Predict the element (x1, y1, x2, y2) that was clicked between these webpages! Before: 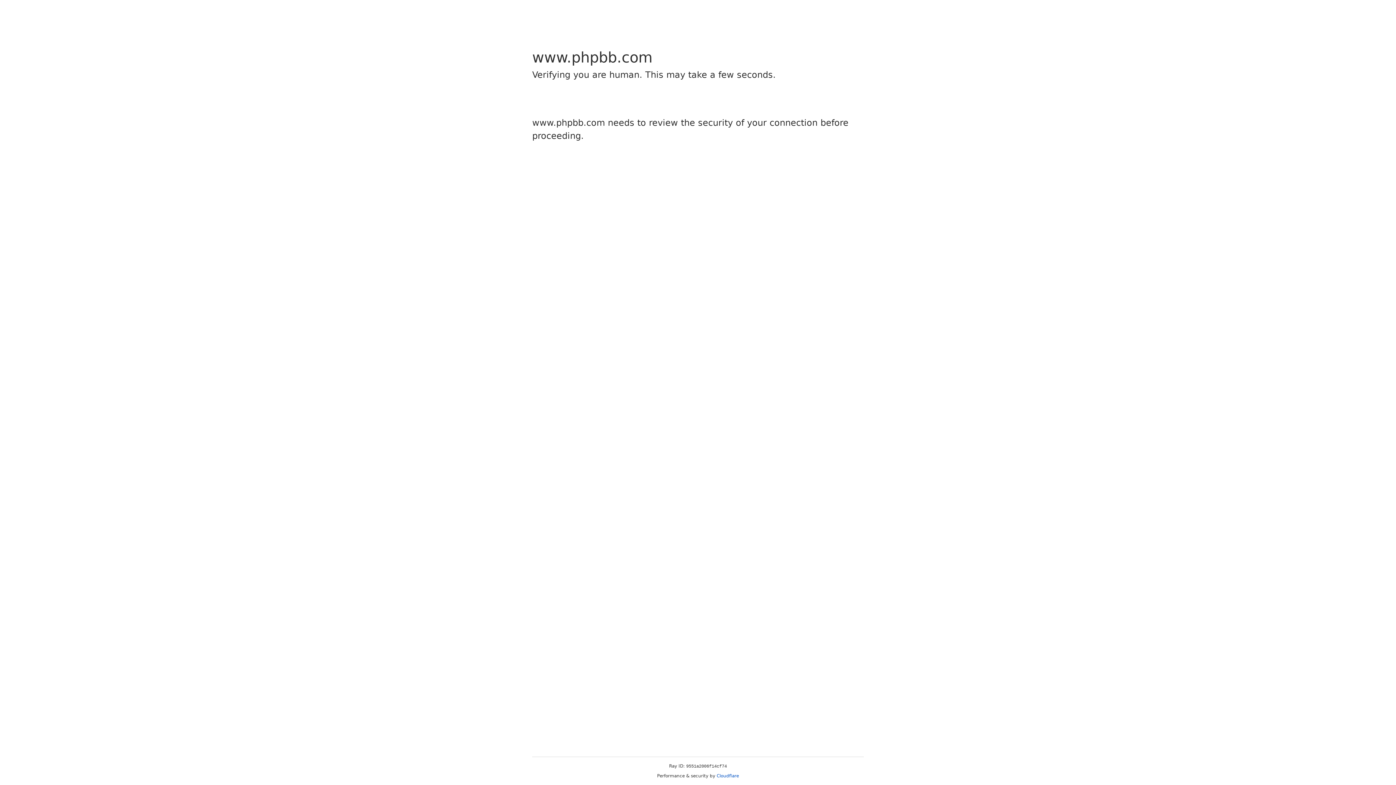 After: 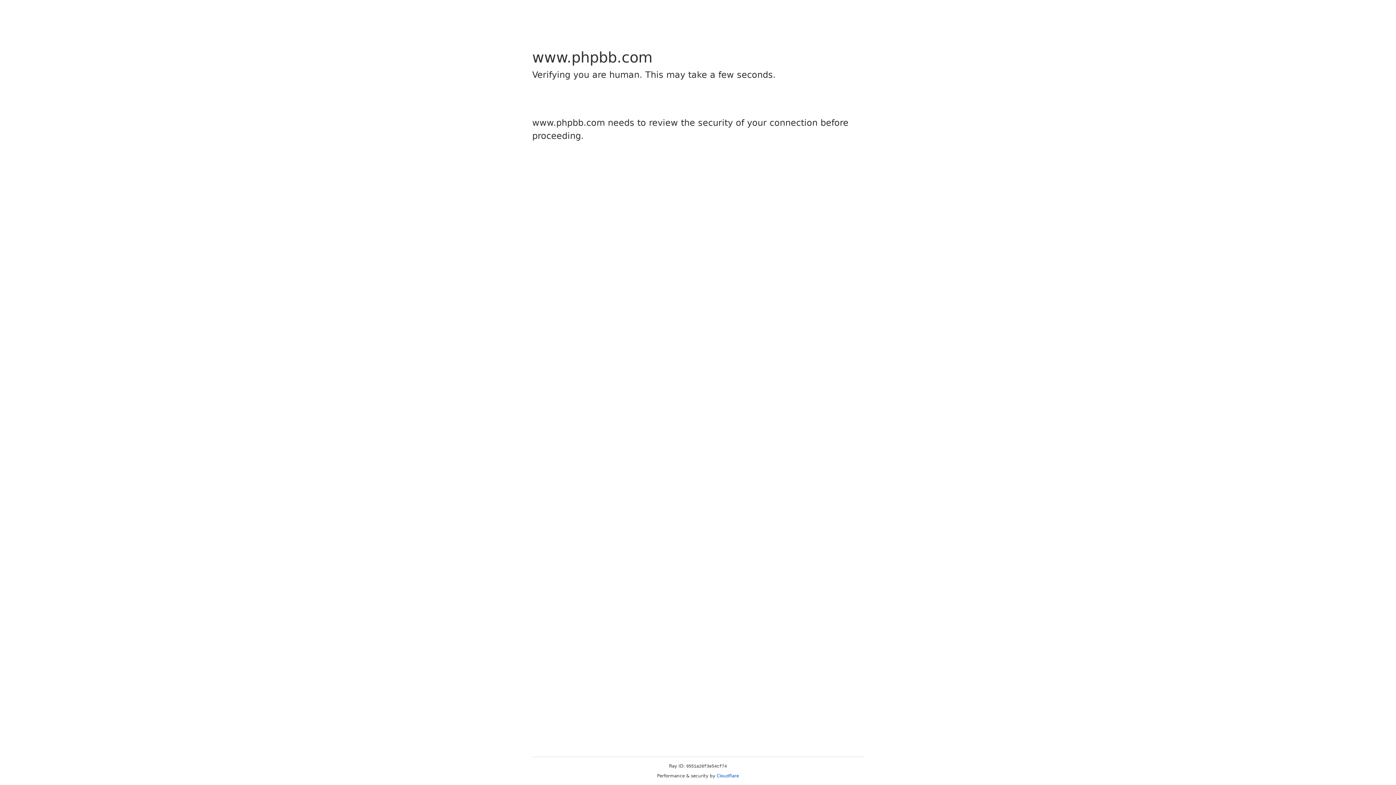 Action: label: Cloudflare bbox: (716, 773, 739, 778)